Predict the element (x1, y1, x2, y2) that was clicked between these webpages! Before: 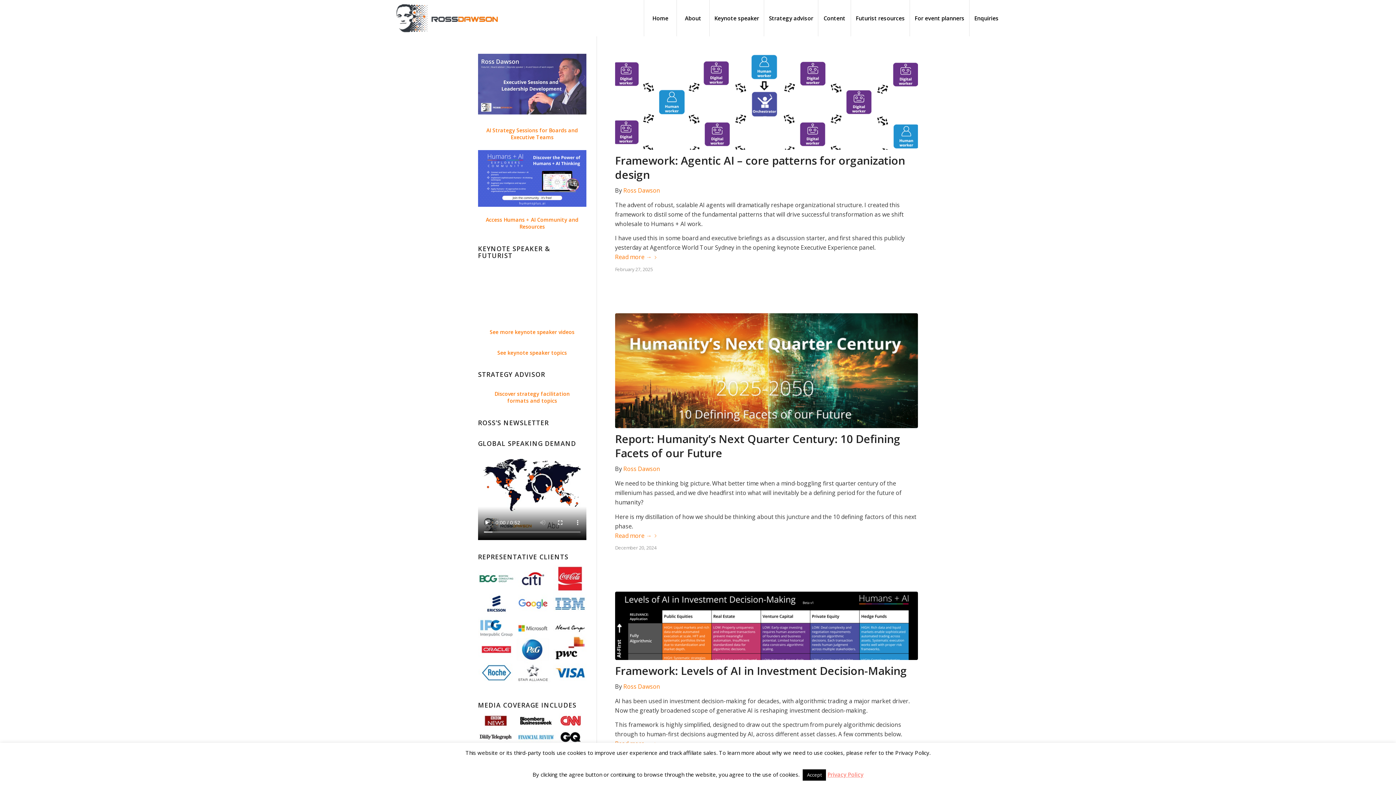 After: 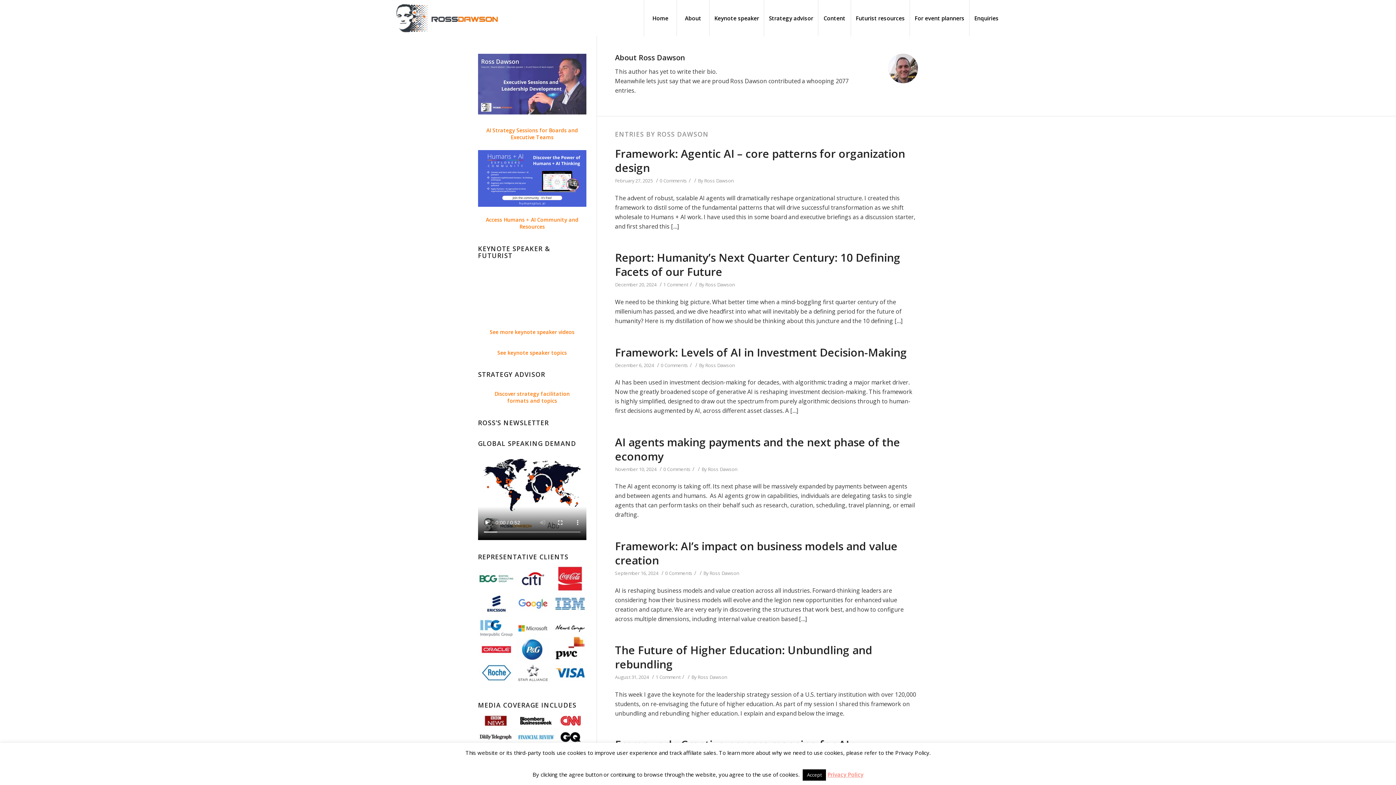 Action: bbox: (623, 682, 660, 690) label: Ross Dawson